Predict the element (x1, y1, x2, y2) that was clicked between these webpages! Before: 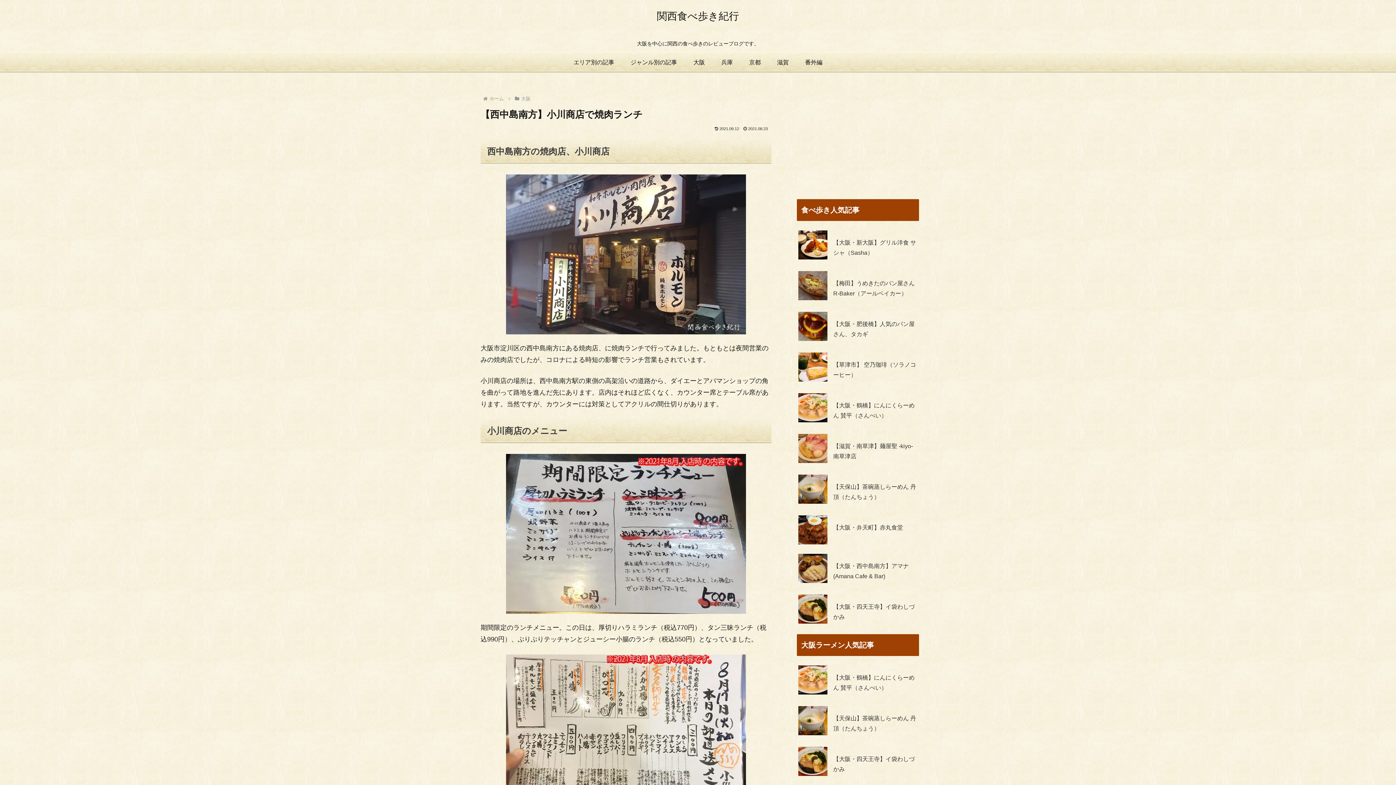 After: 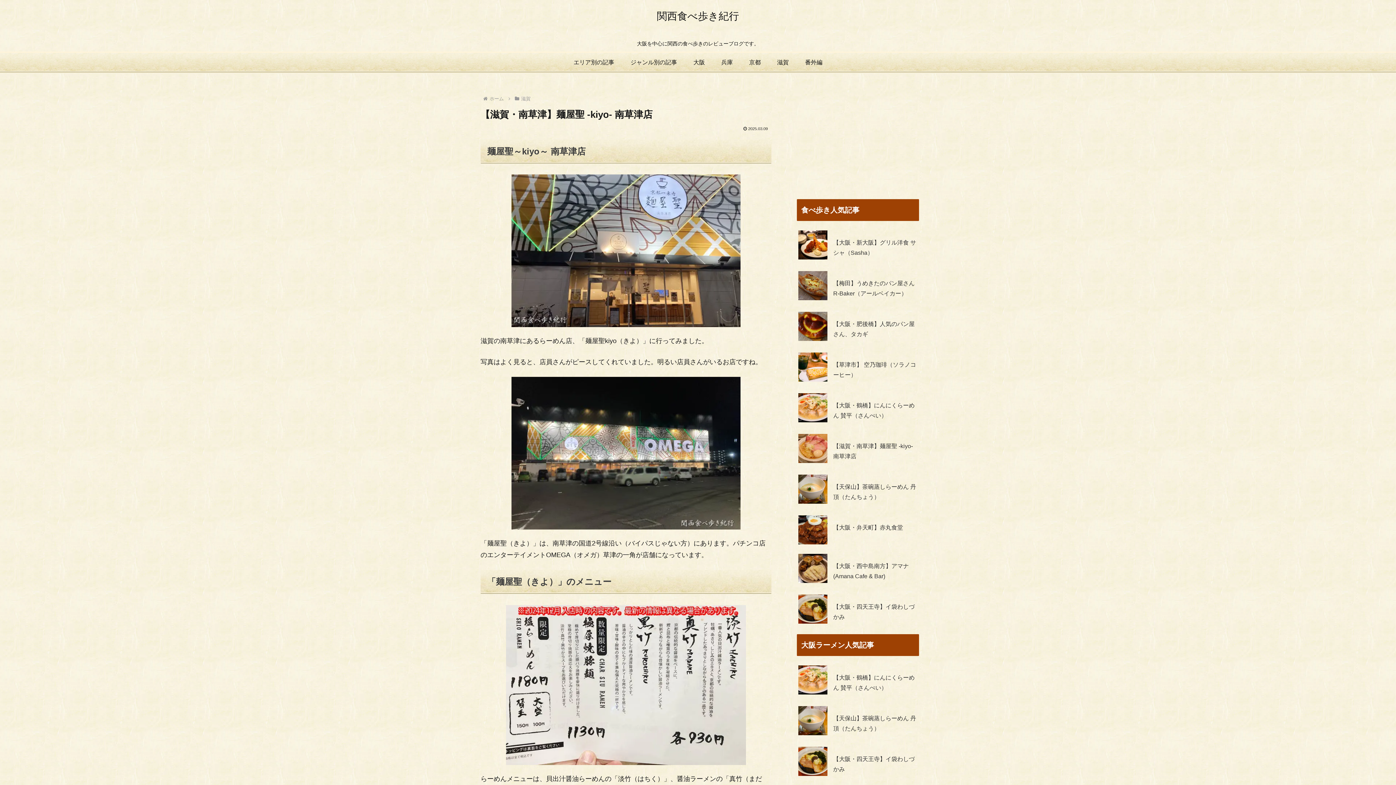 Action: label: 【滋賀・南草津】麺屋聖 -kiyo- 南草津店 bbox: (797, 437, 919, 465)